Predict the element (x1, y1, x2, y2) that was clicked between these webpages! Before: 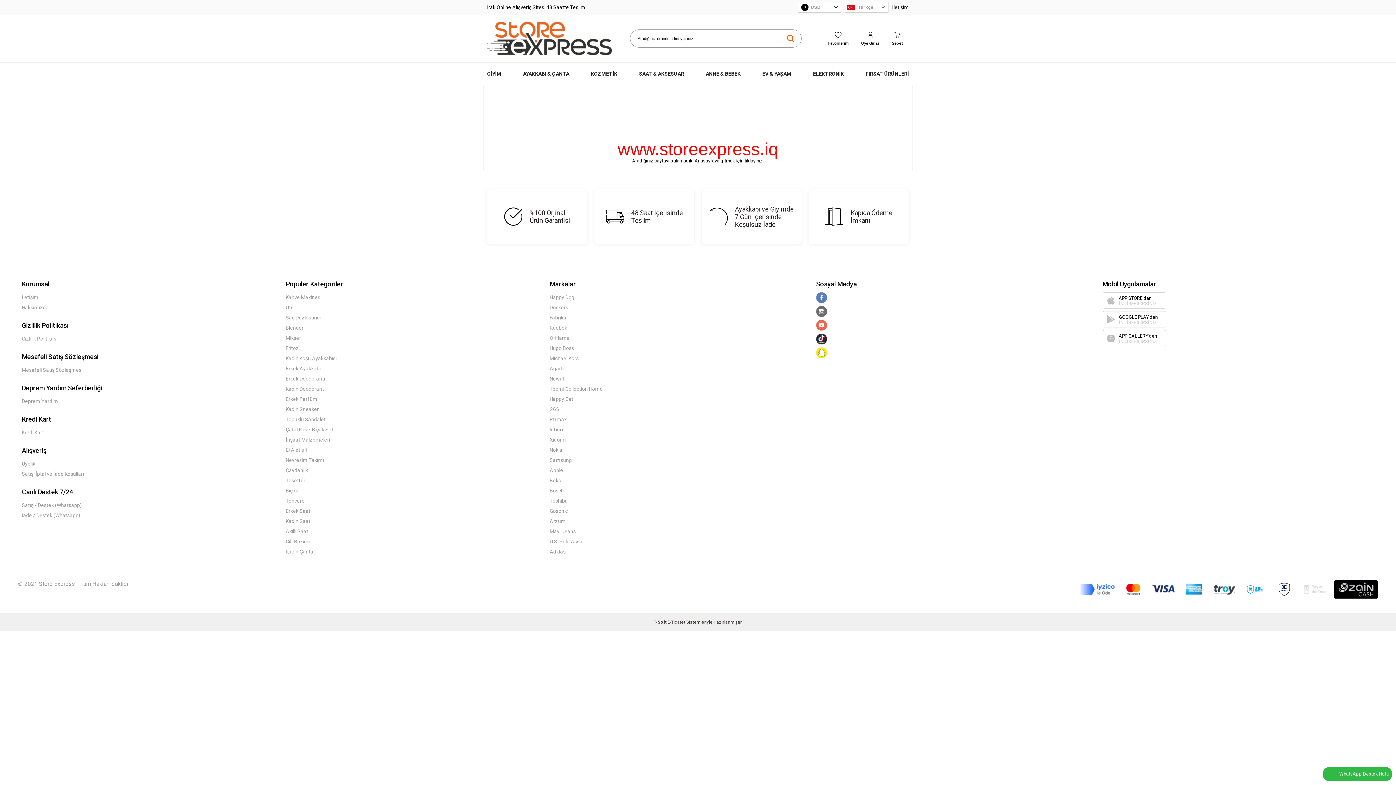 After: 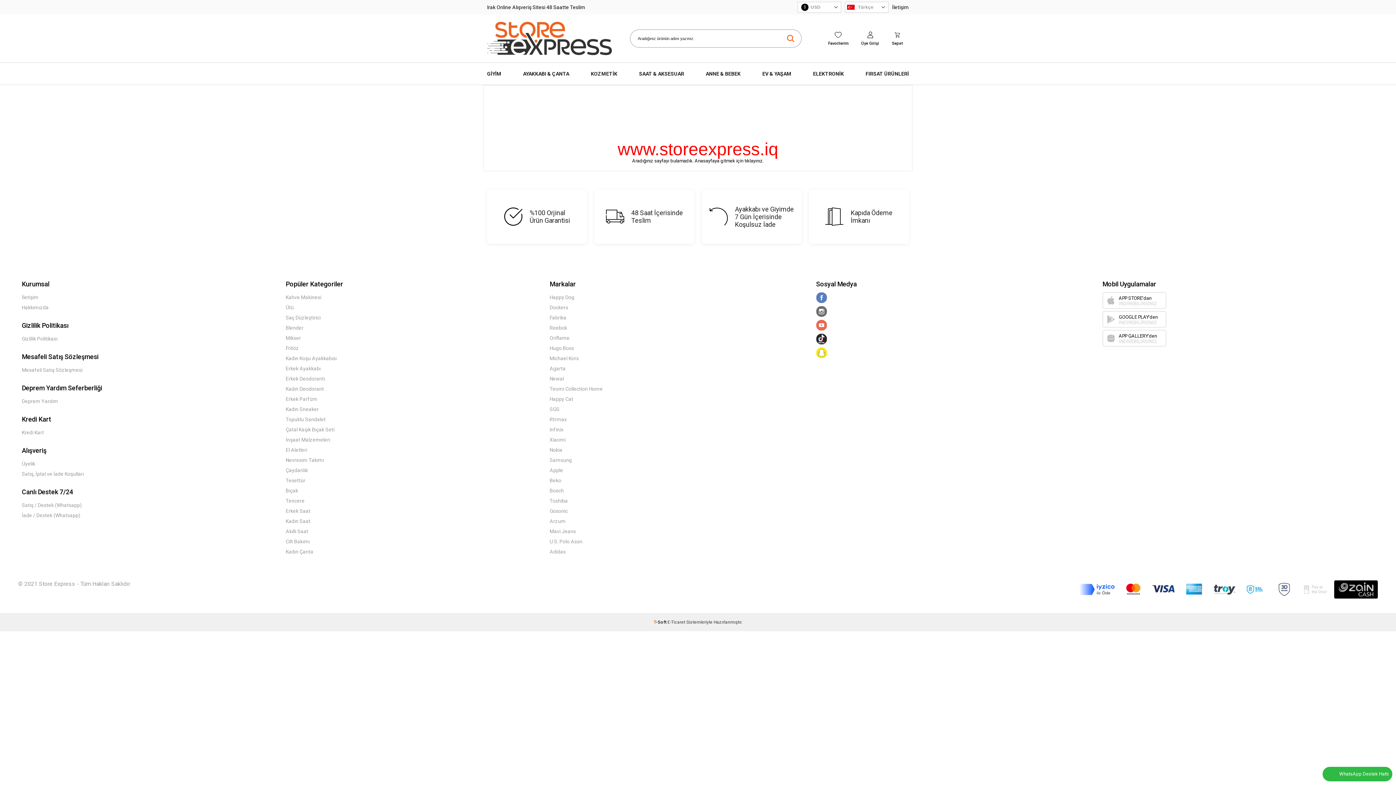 Action: bbox: (816, 292, 906, 303)